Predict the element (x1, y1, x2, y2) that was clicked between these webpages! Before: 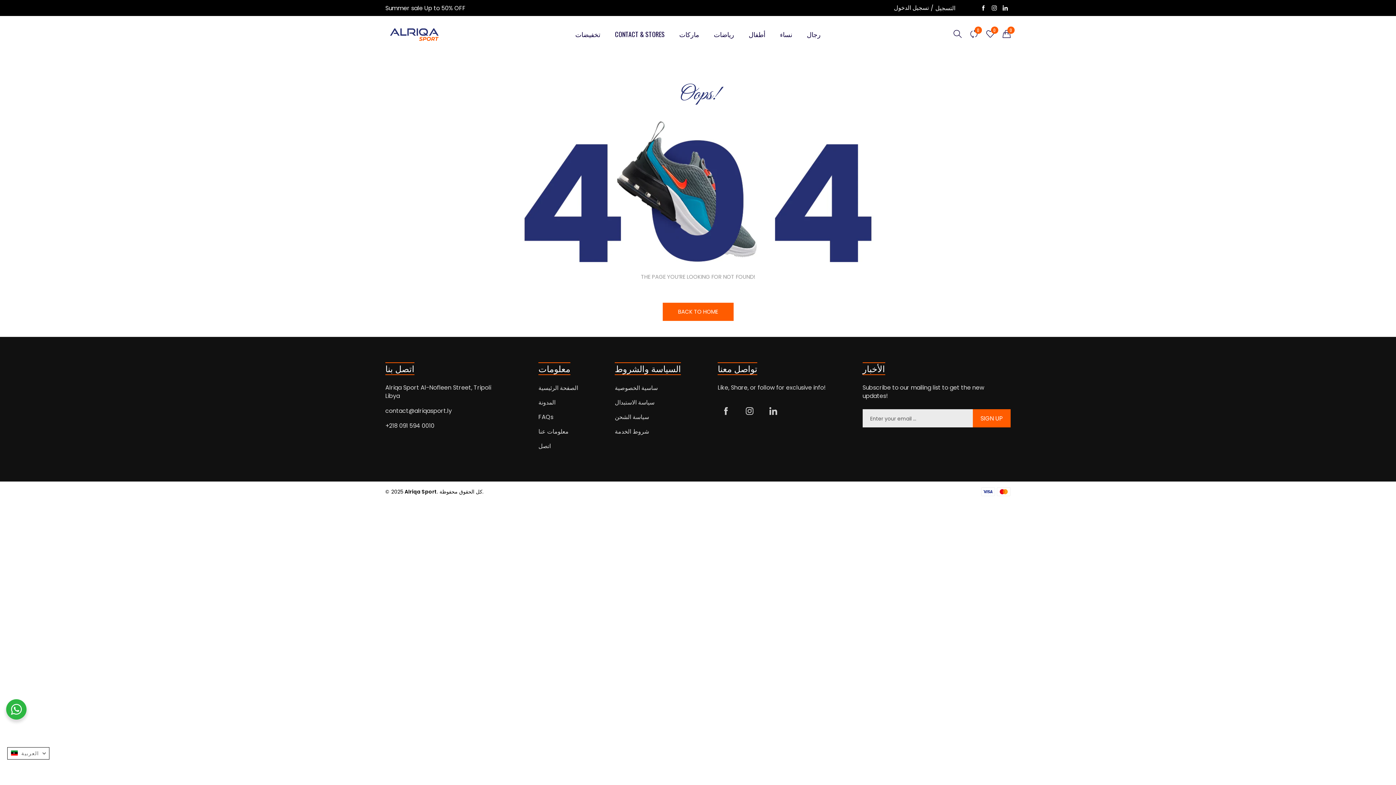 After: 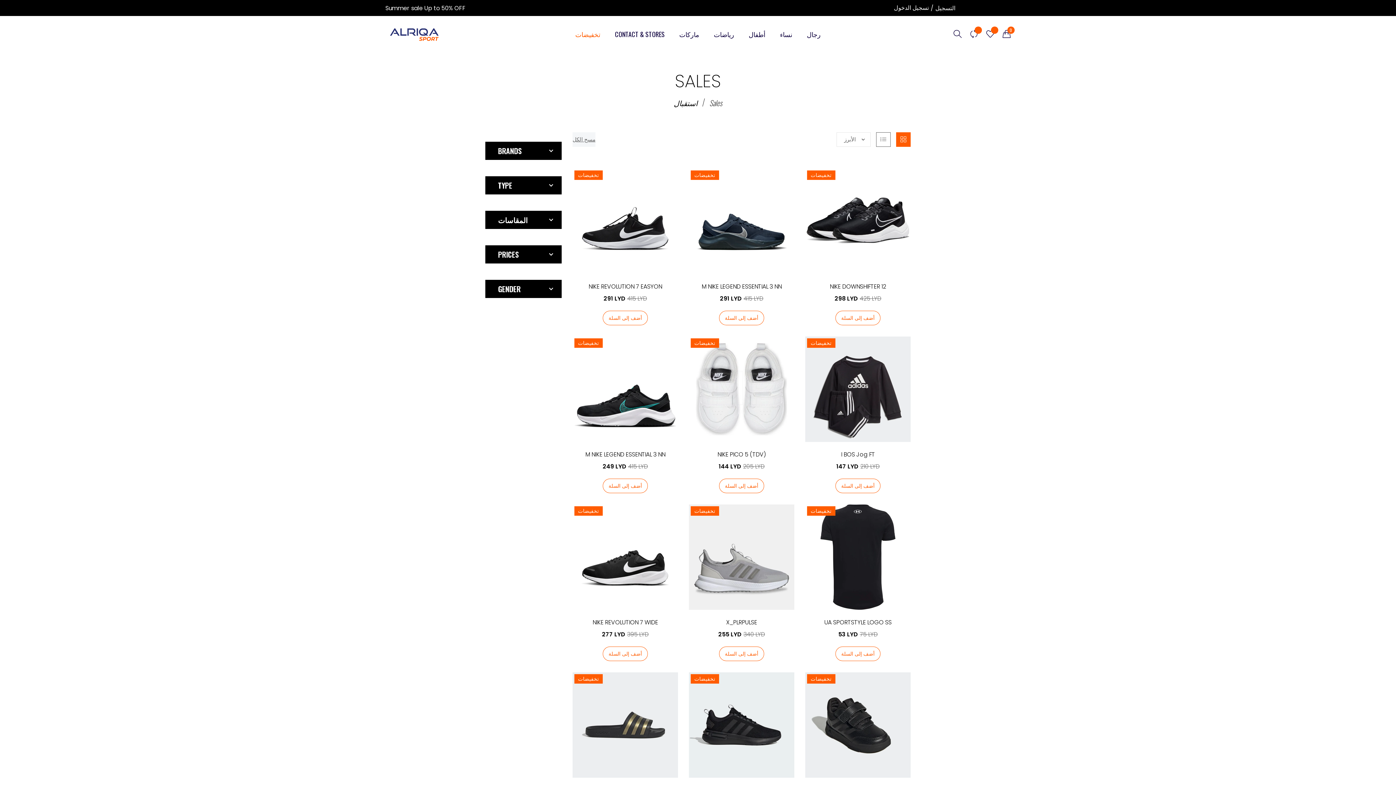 Action: bbox: (571, 27, 604, 41) label: تخفيضات